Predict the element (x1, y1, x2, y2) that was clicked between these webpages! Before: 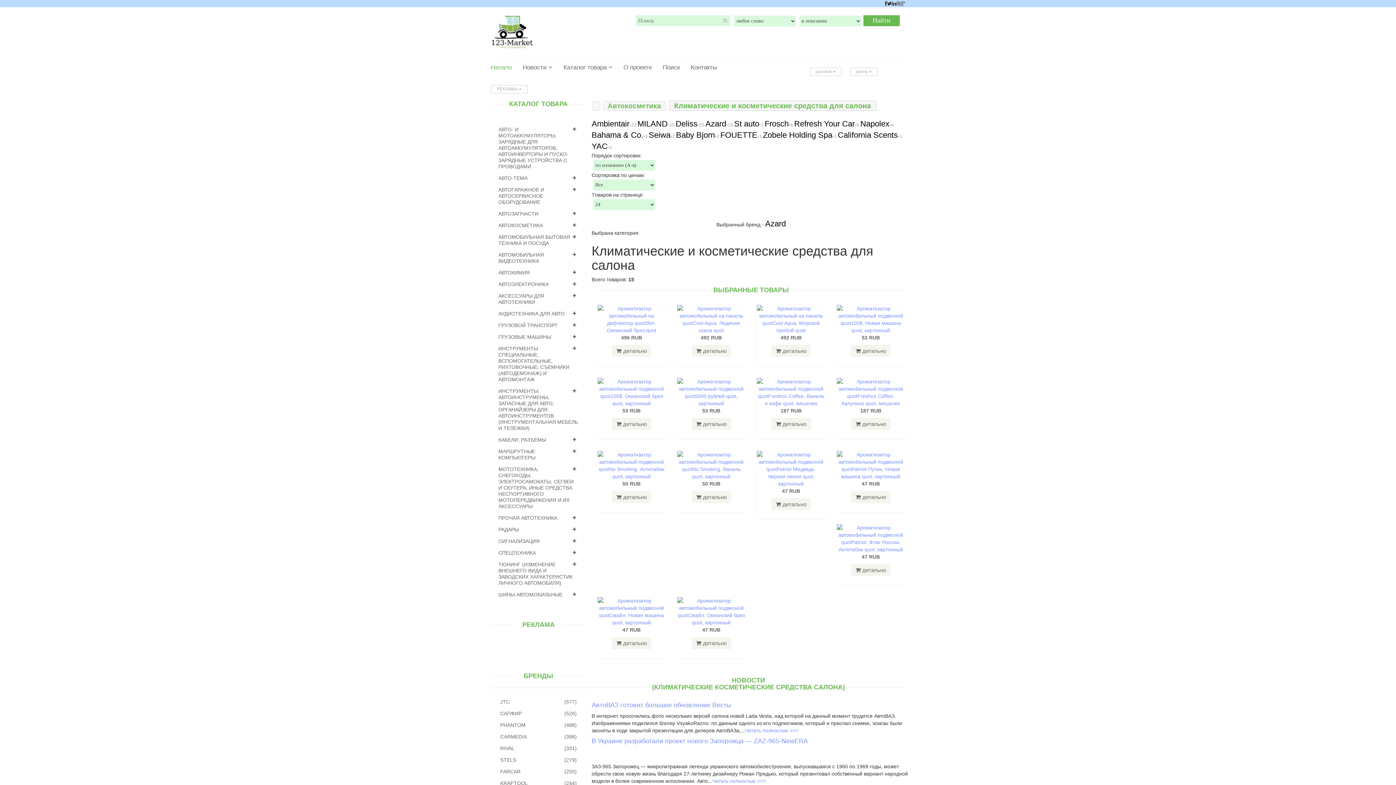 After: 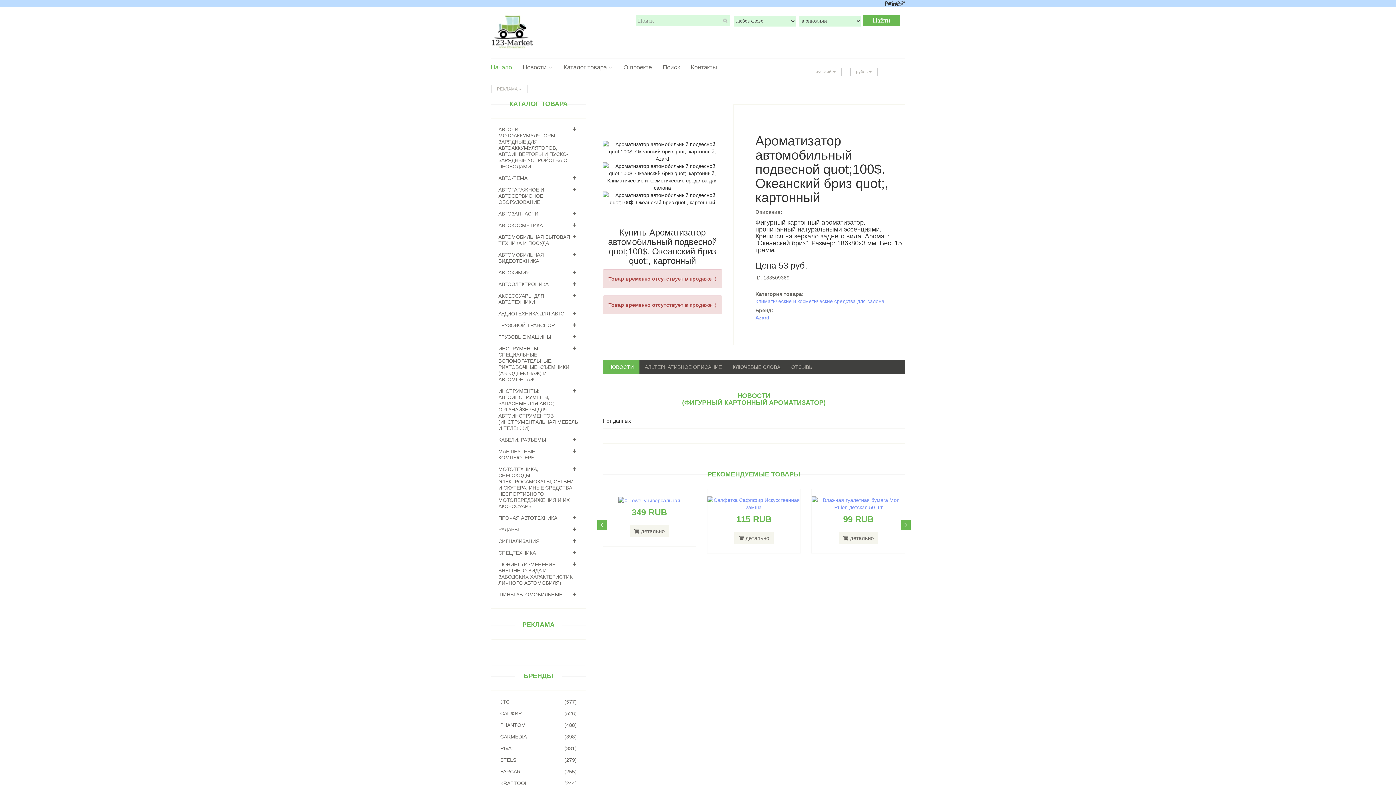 Action: bbox: (612, 418, 651, 430) label: детально